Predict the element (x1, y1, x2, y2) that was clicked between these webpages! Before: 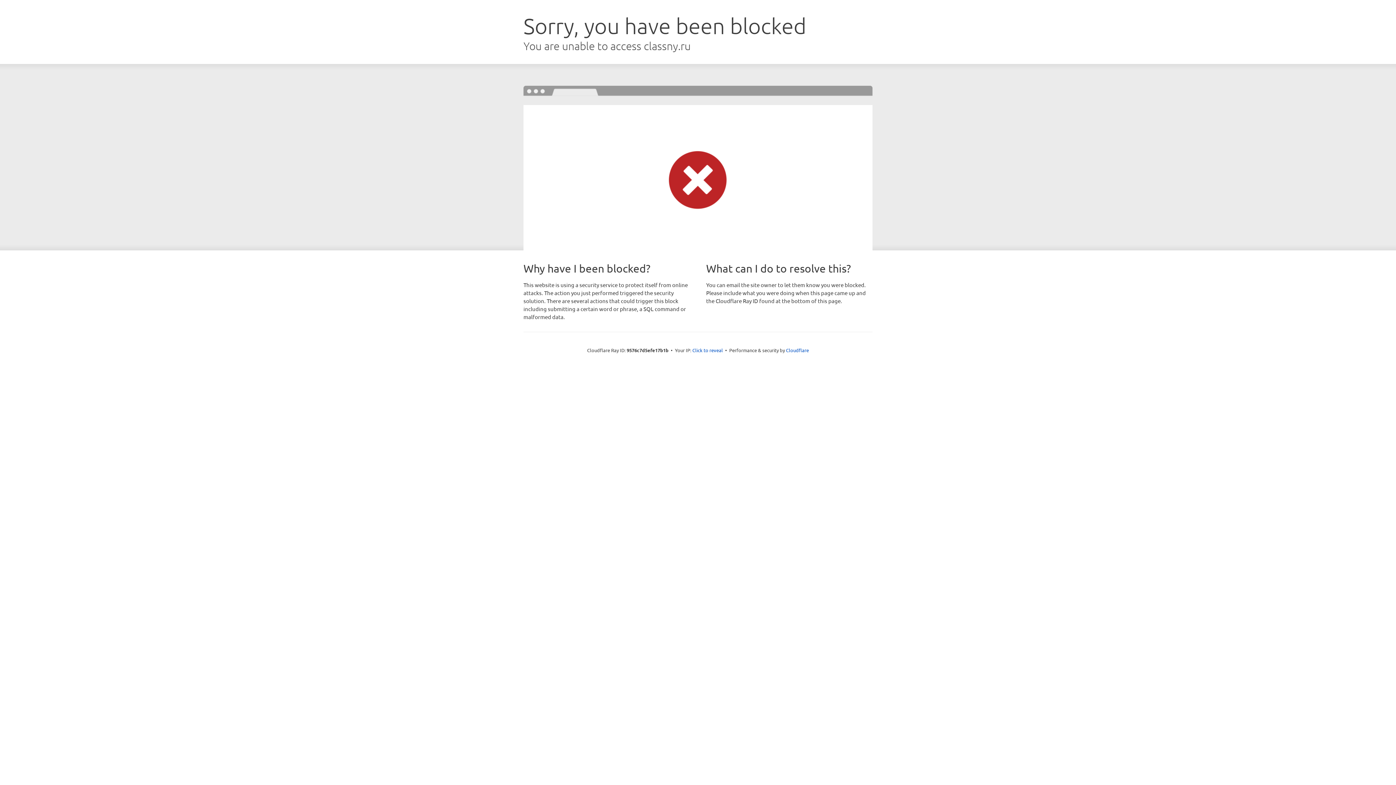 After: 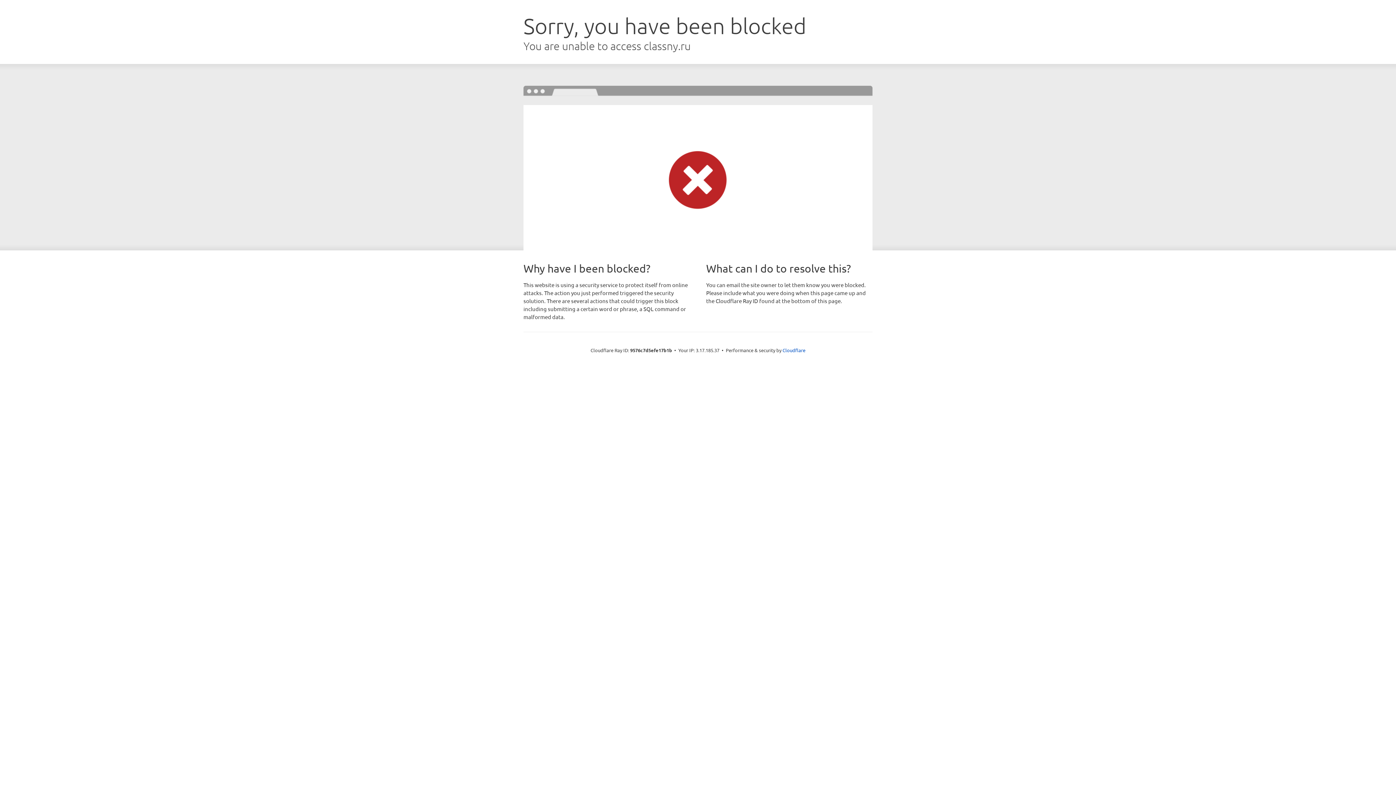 Action: bbox: (692, 346, 723, 353) label: Click to reveal